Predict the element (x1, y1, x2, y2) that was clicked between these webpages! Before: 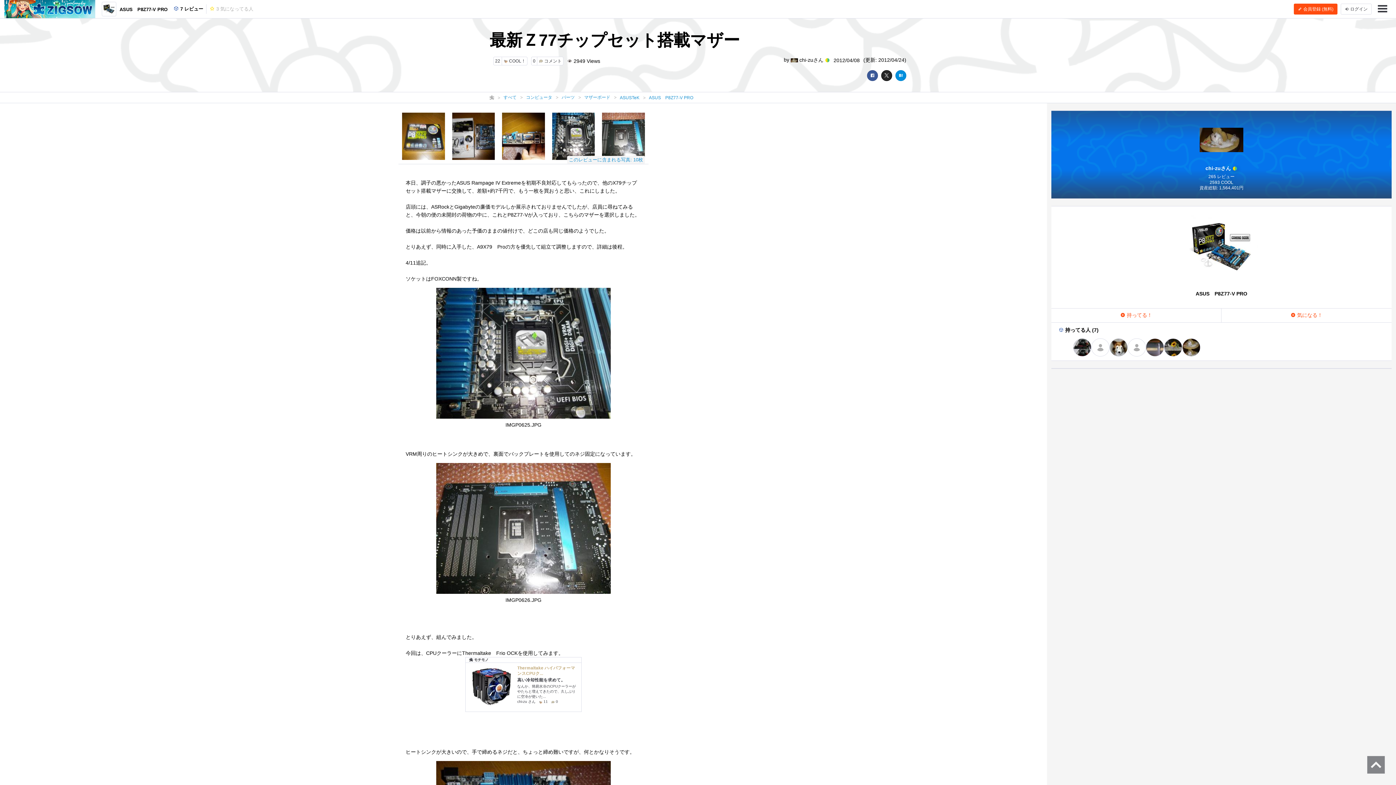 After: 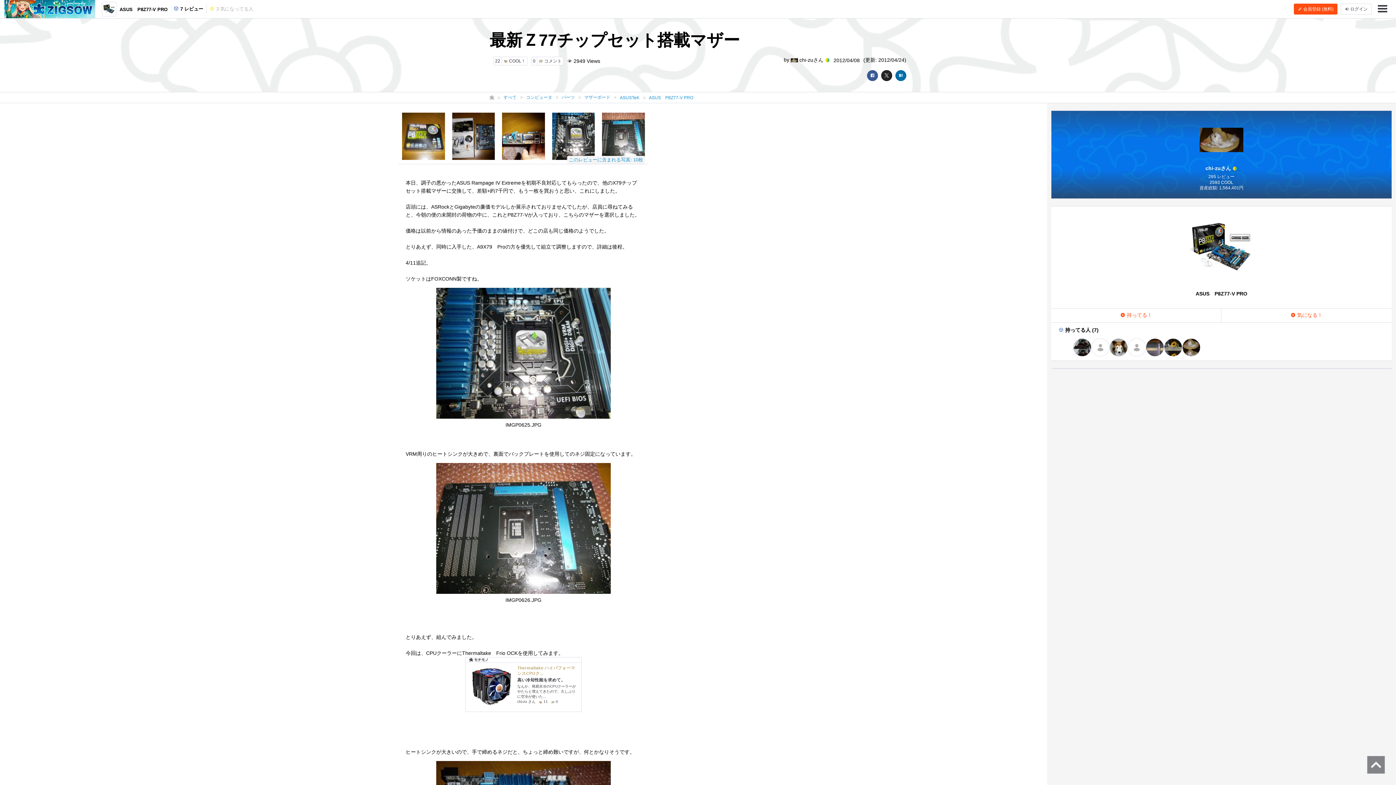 Action: bbox: (895, 70, 906, 81)